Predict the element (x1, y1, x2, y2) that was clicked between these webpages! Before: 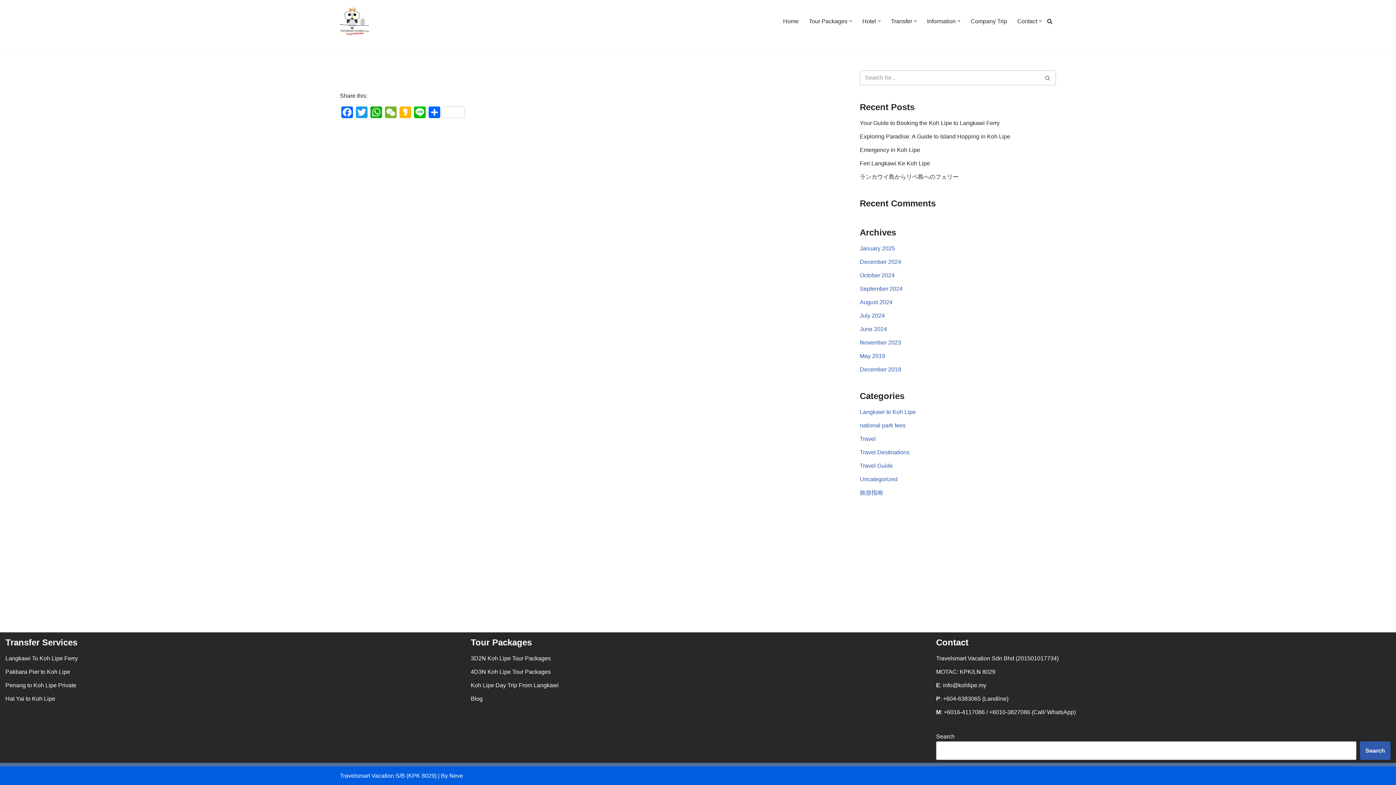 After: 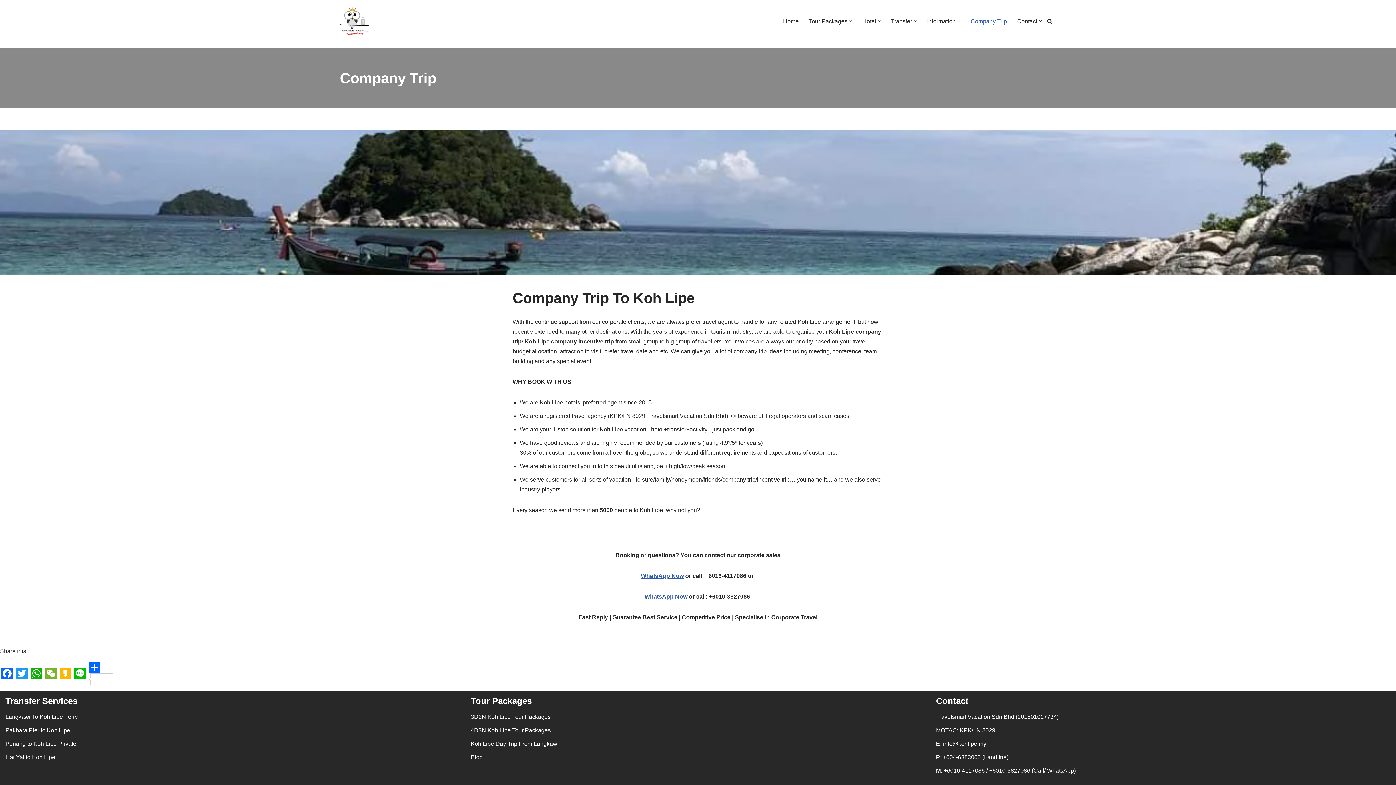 Action: bbox: (970, 16, 1007, 25) label: Company Trip